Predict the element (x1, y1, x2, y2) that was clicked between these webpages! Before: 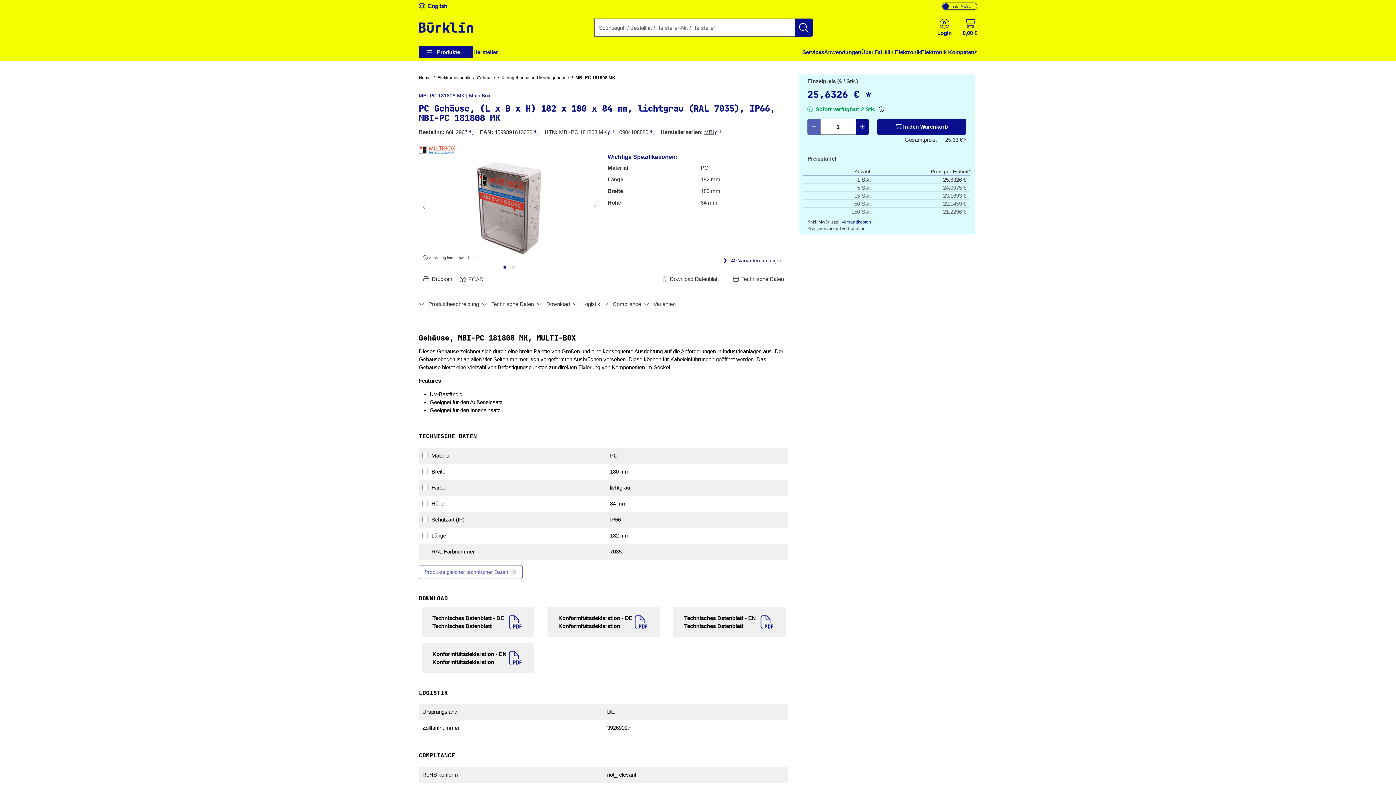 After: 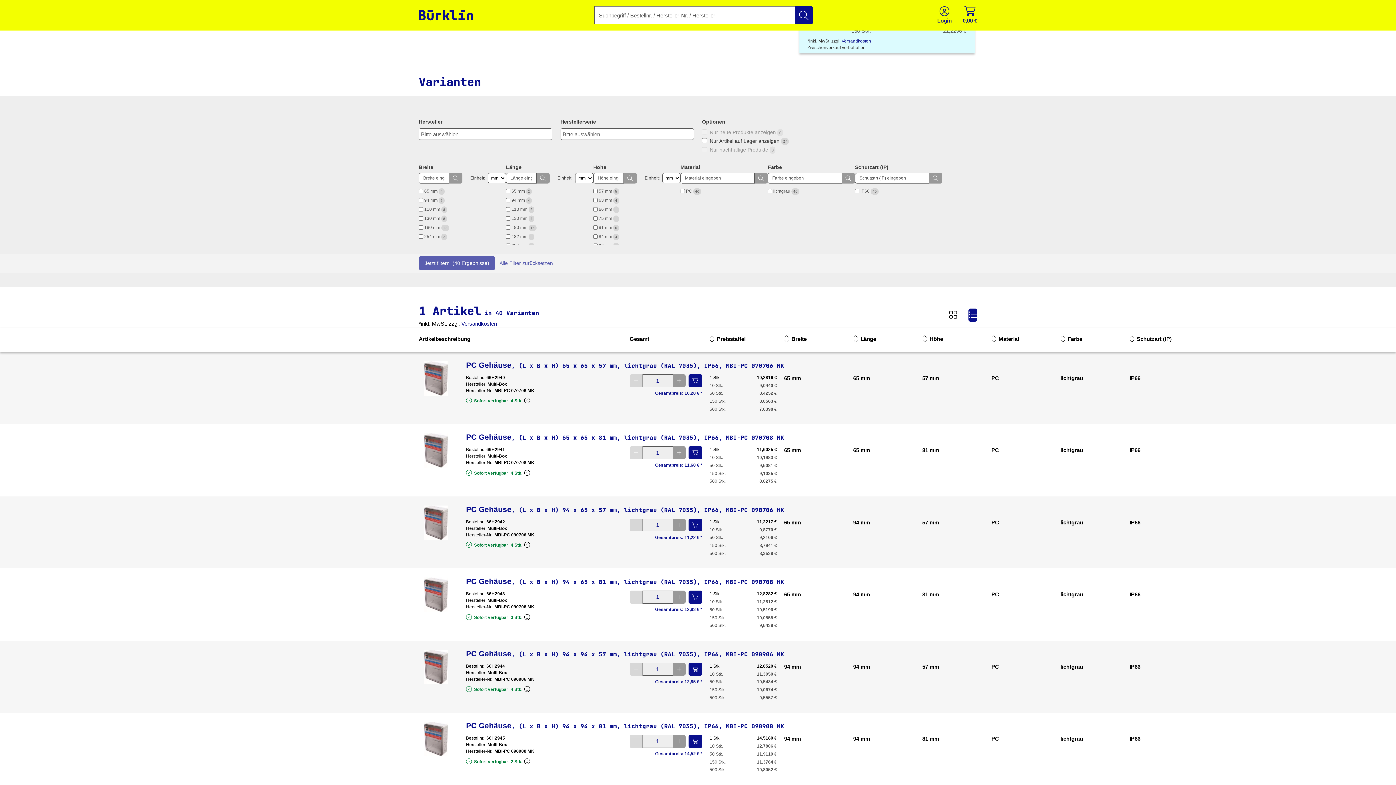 Action: bbox: (607, 255, 788, 266) label: 40 Varianten anzeigen